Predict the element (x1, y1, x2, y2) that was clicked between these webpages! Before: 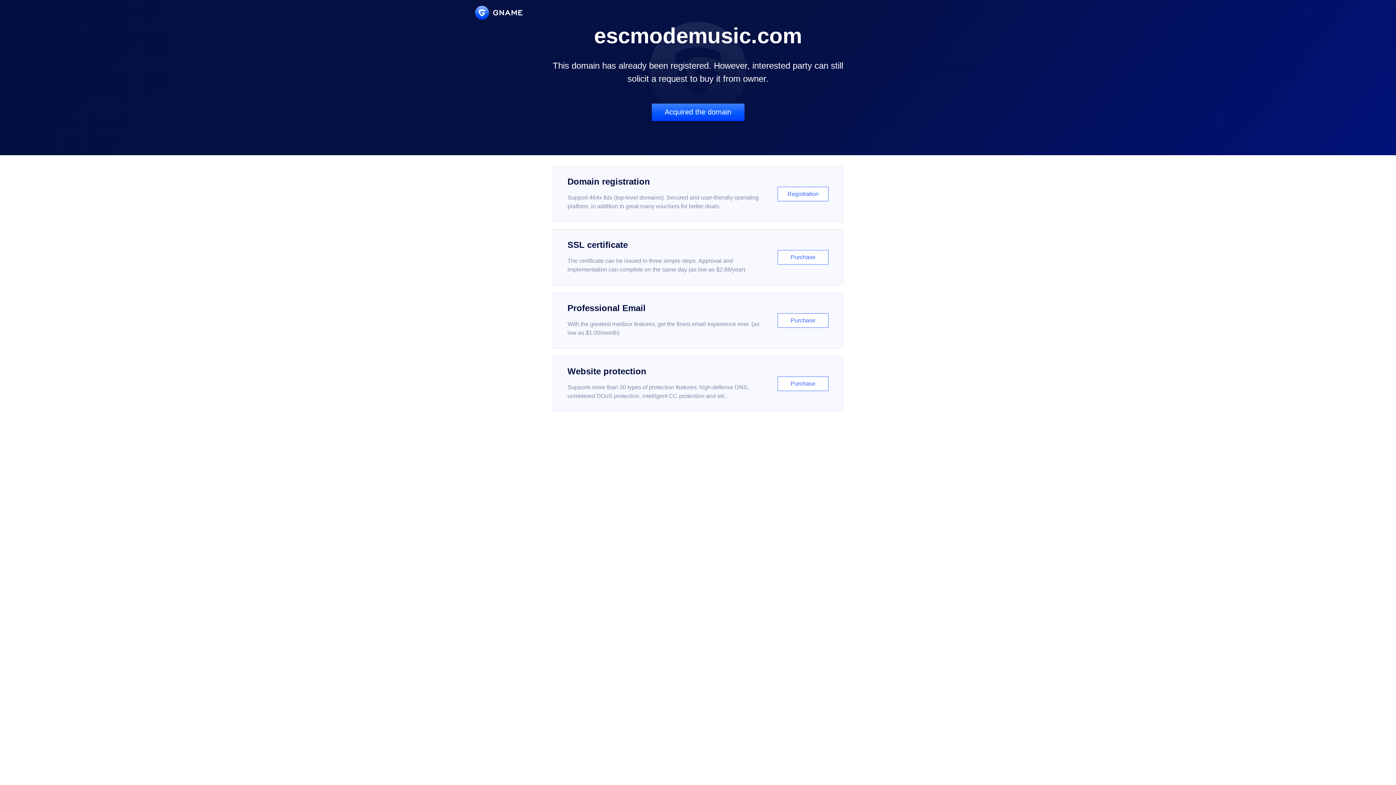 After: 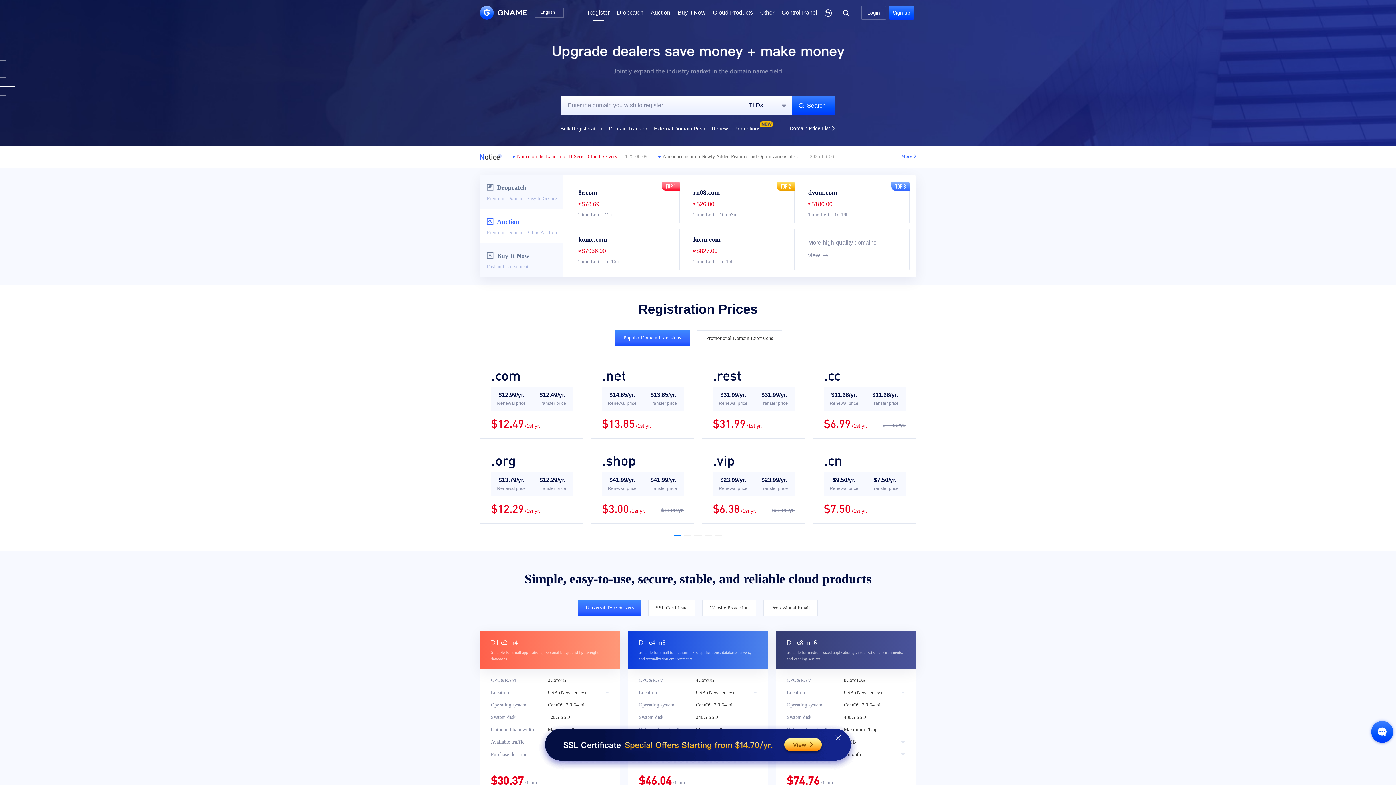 Action: bbox: (552, 166, 843, 222) label: Domain registration

Support 464x tlds (top-level domains). Secured and user-friendly operating platform, in addition to great many vouchers for better deals.

Registration